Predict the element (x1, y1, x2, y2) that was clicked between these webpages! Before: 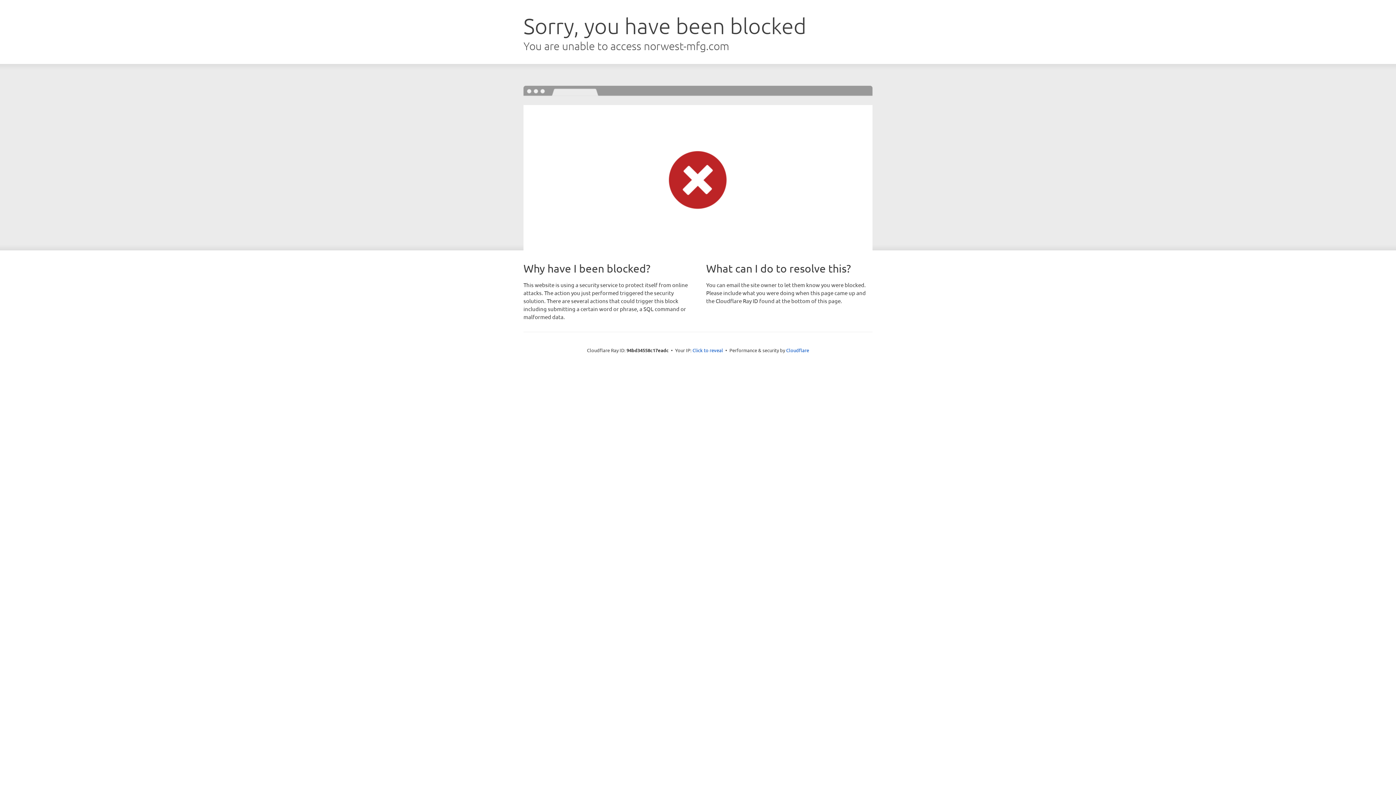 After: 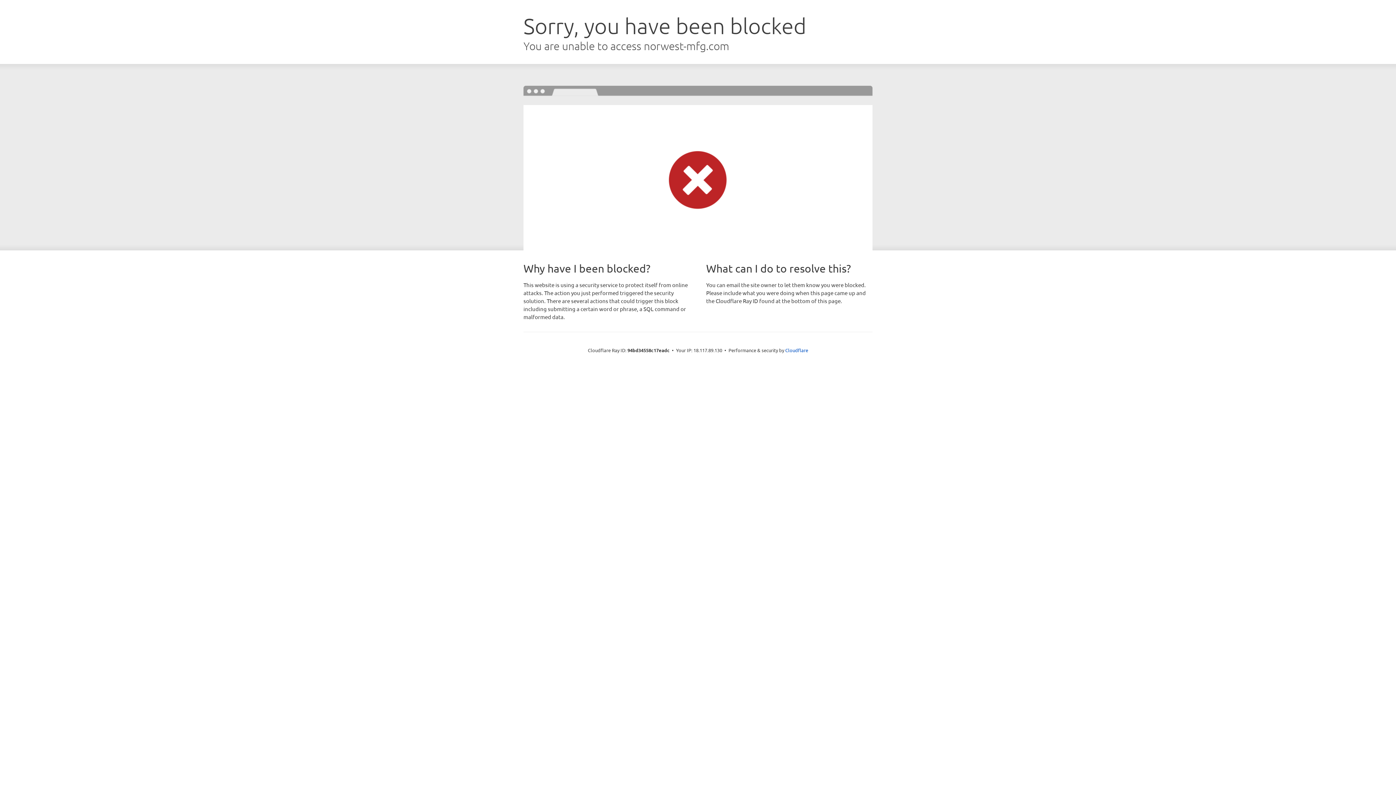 Action: bbox: (692, 346, 723, 353) label: Click to reveal